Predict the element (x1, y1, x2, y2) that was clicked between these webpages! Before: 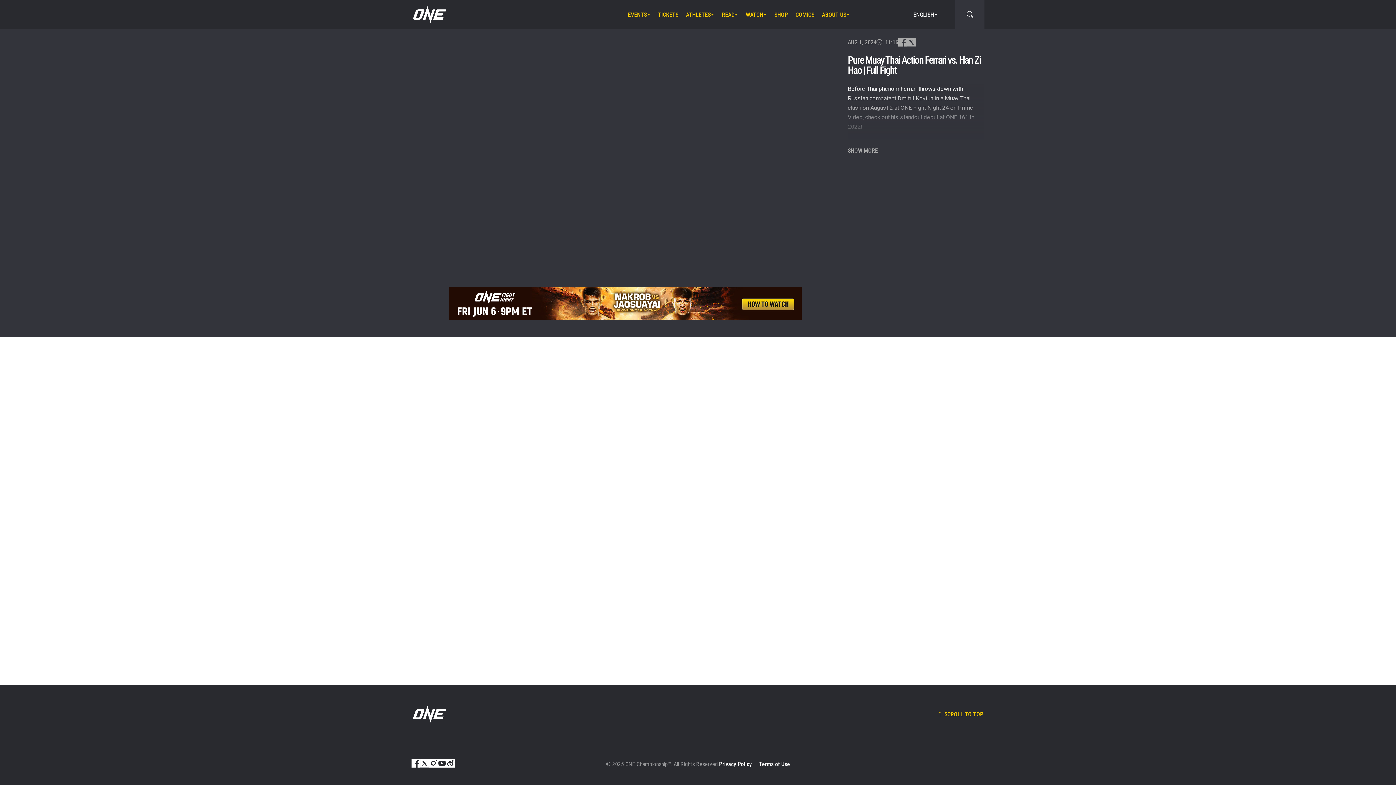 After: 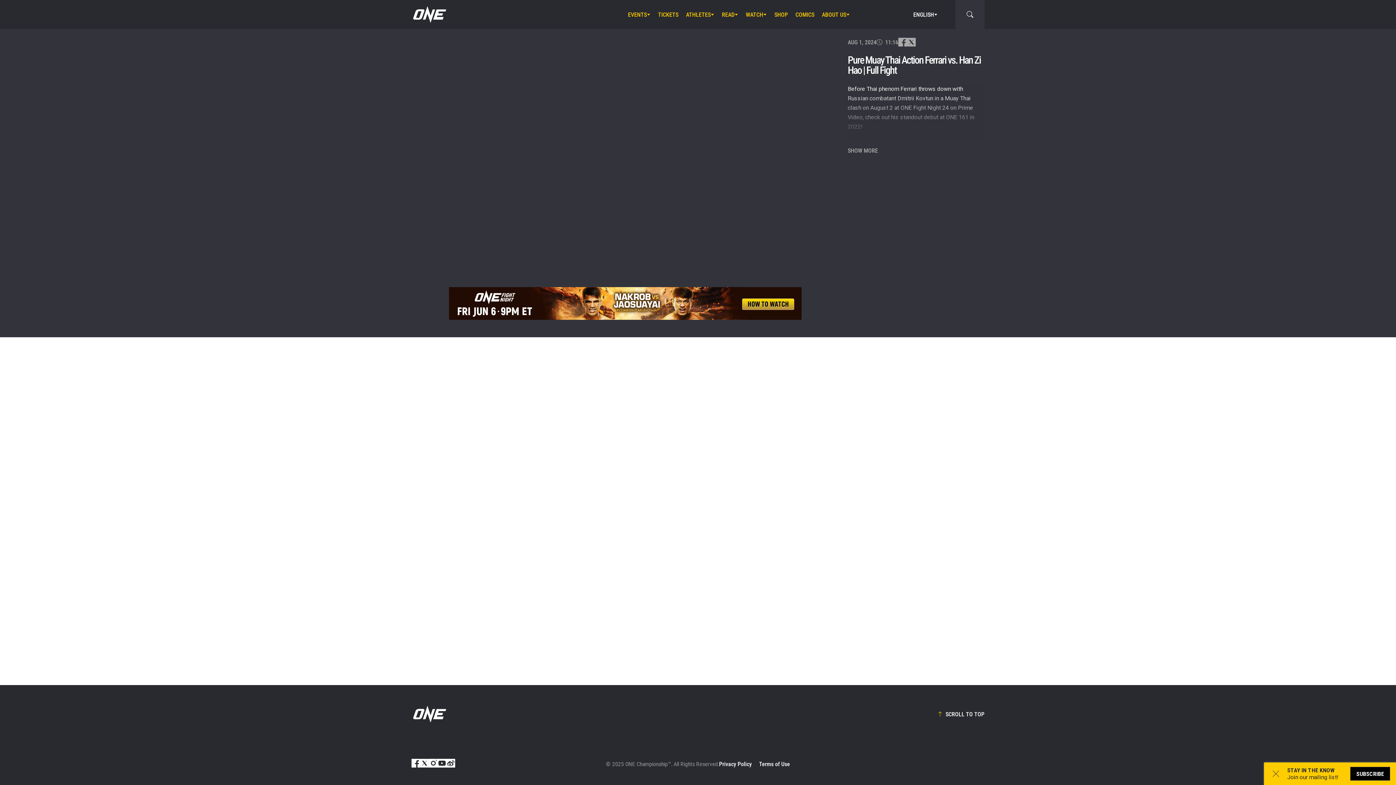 Action: bbox: (937, 711, 984, 718) label:  SCROLL TO TOP